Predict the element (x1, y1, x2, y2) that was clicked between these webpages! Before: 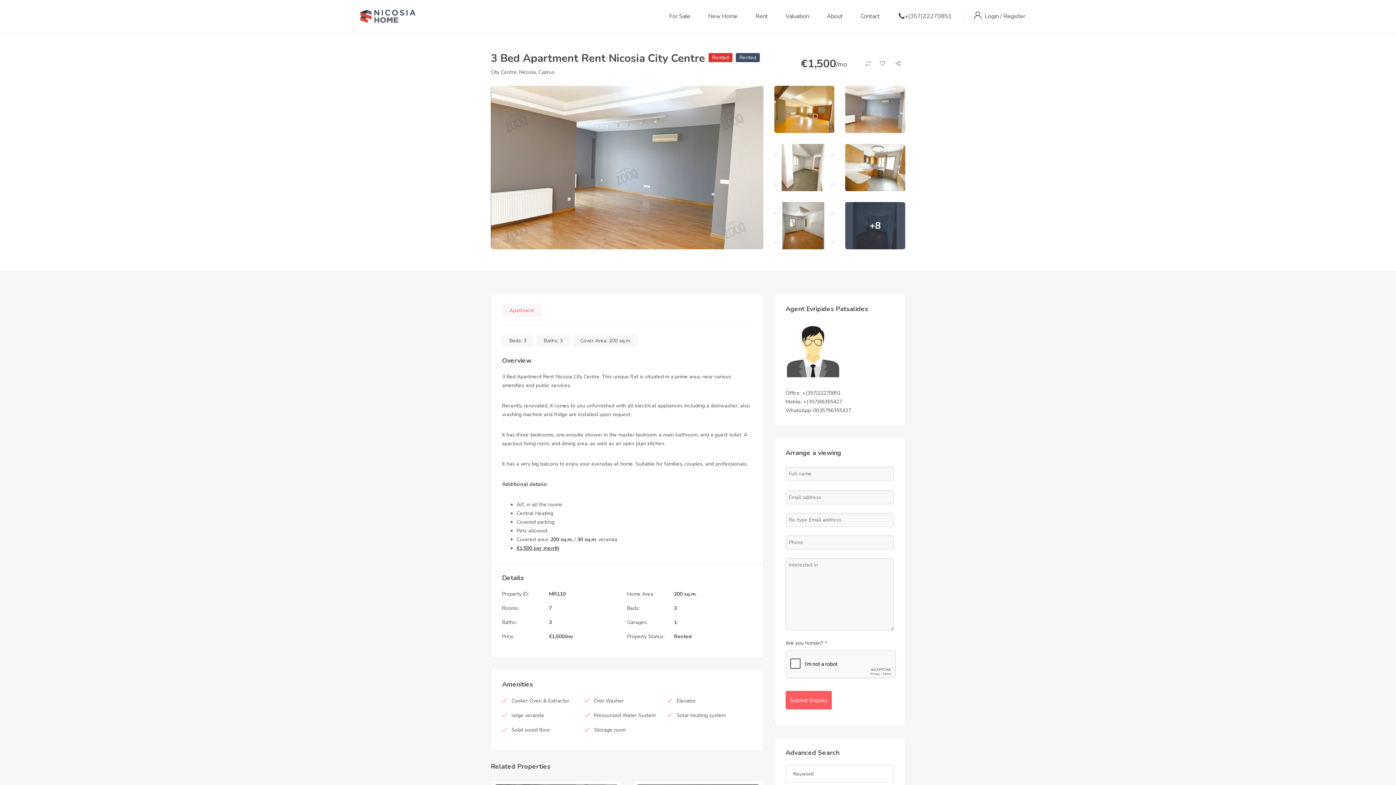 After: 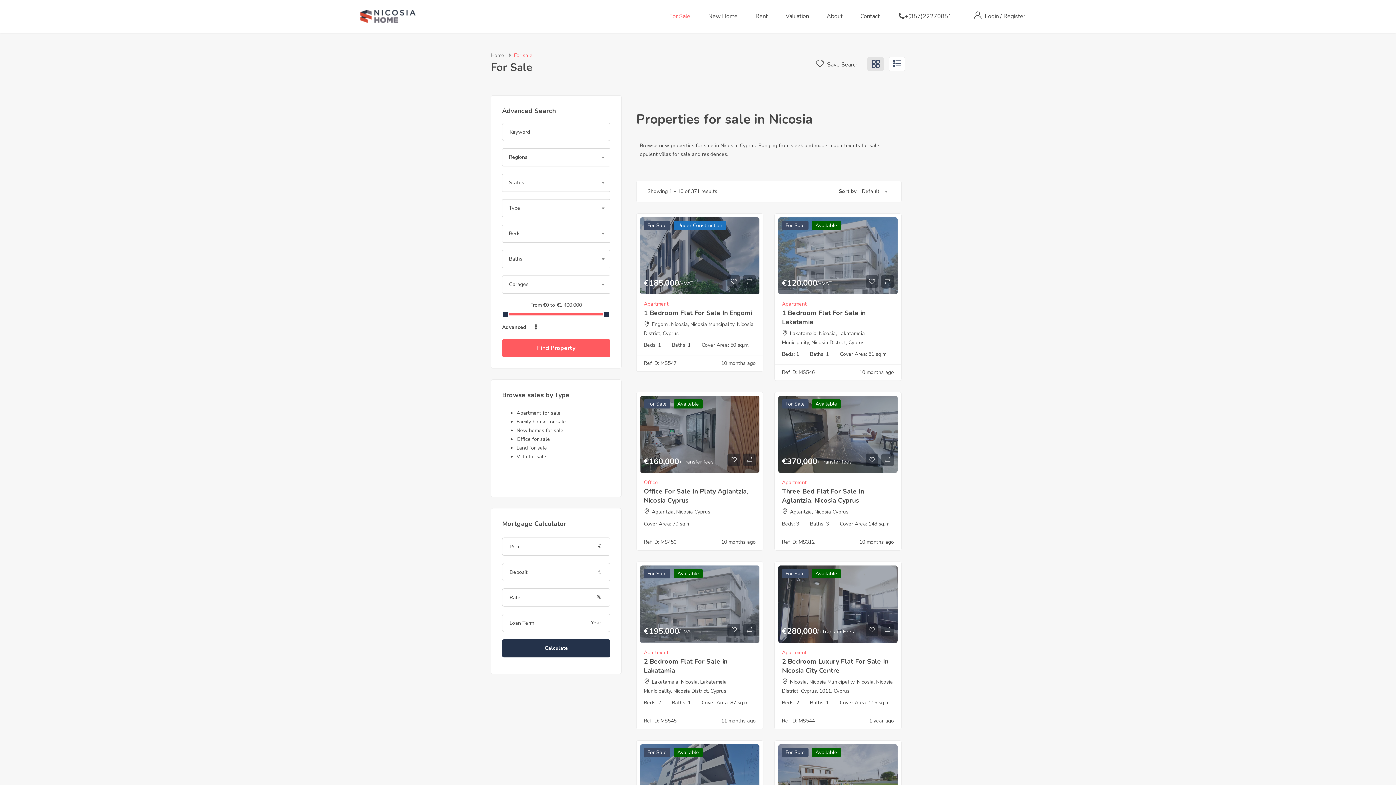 Action: bbox: (669, 0, 690, 32) label: For Sale